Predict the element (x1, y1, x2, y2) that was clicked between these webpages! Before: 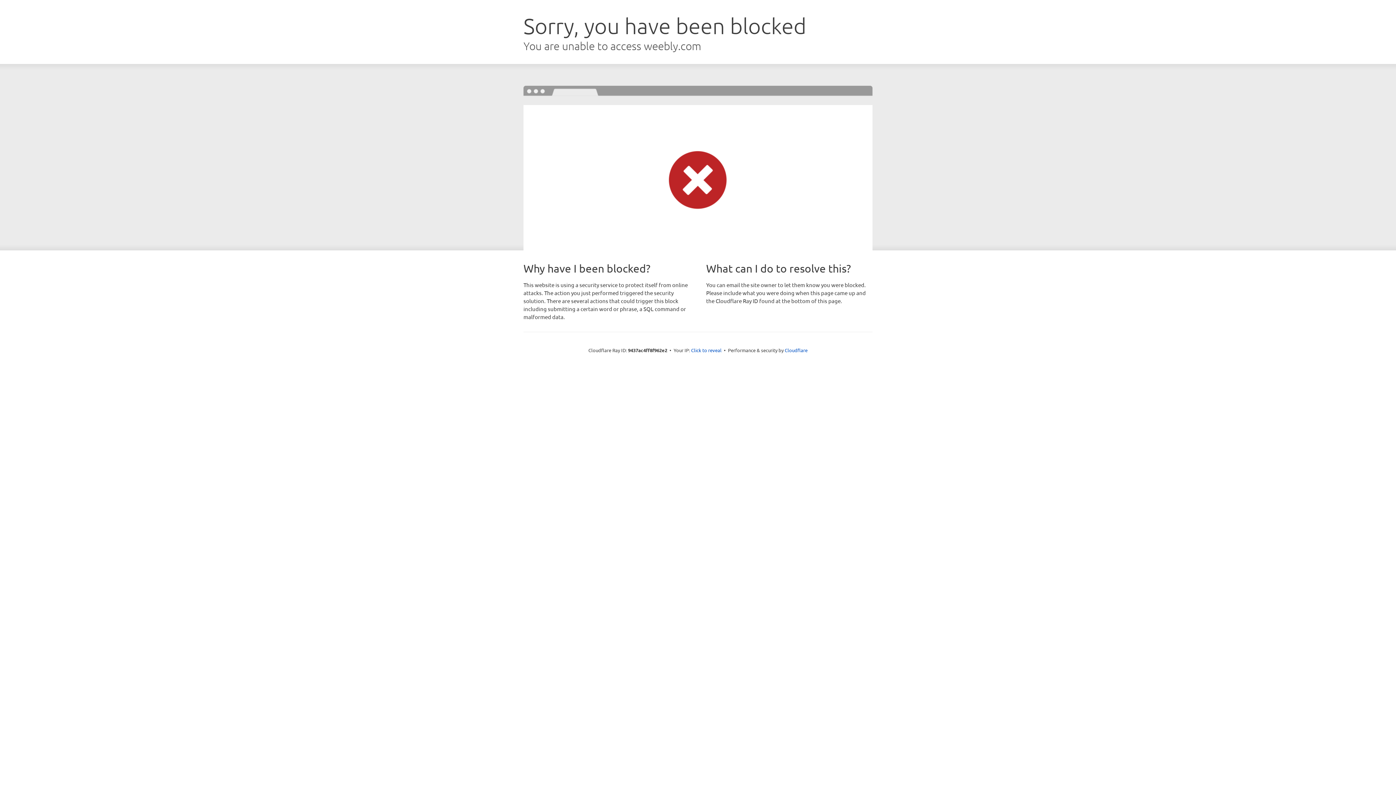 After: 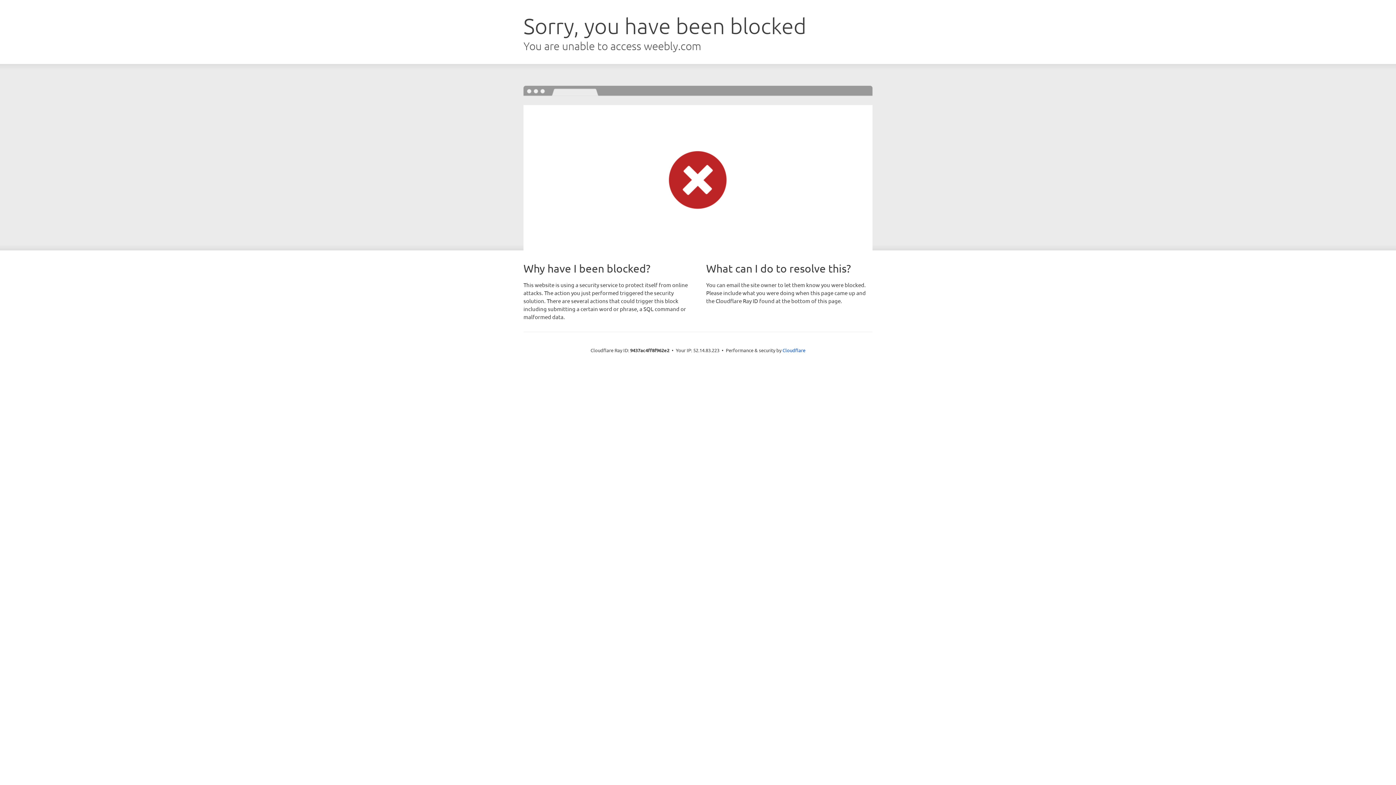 Action: label: Click to reveal bbox: (691, 346, 721, 353)